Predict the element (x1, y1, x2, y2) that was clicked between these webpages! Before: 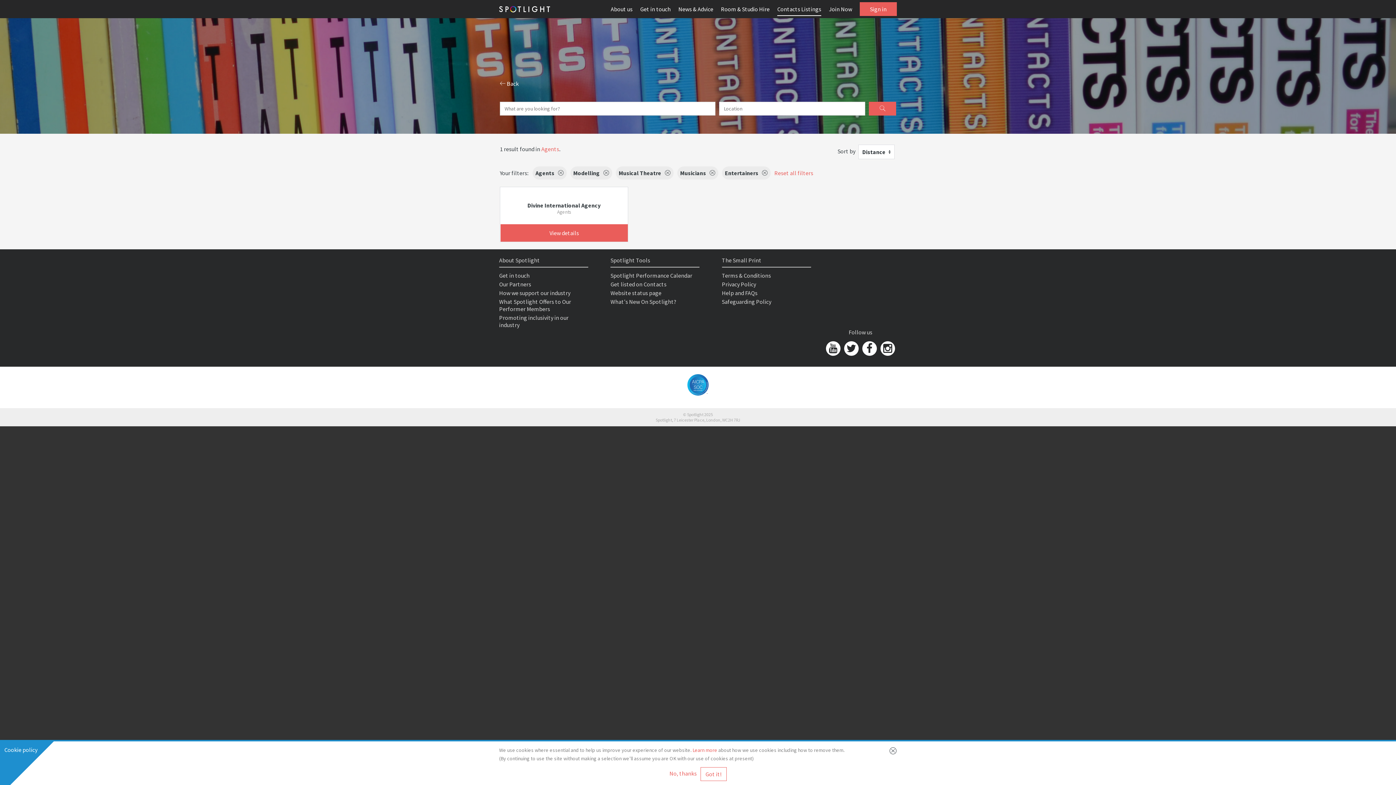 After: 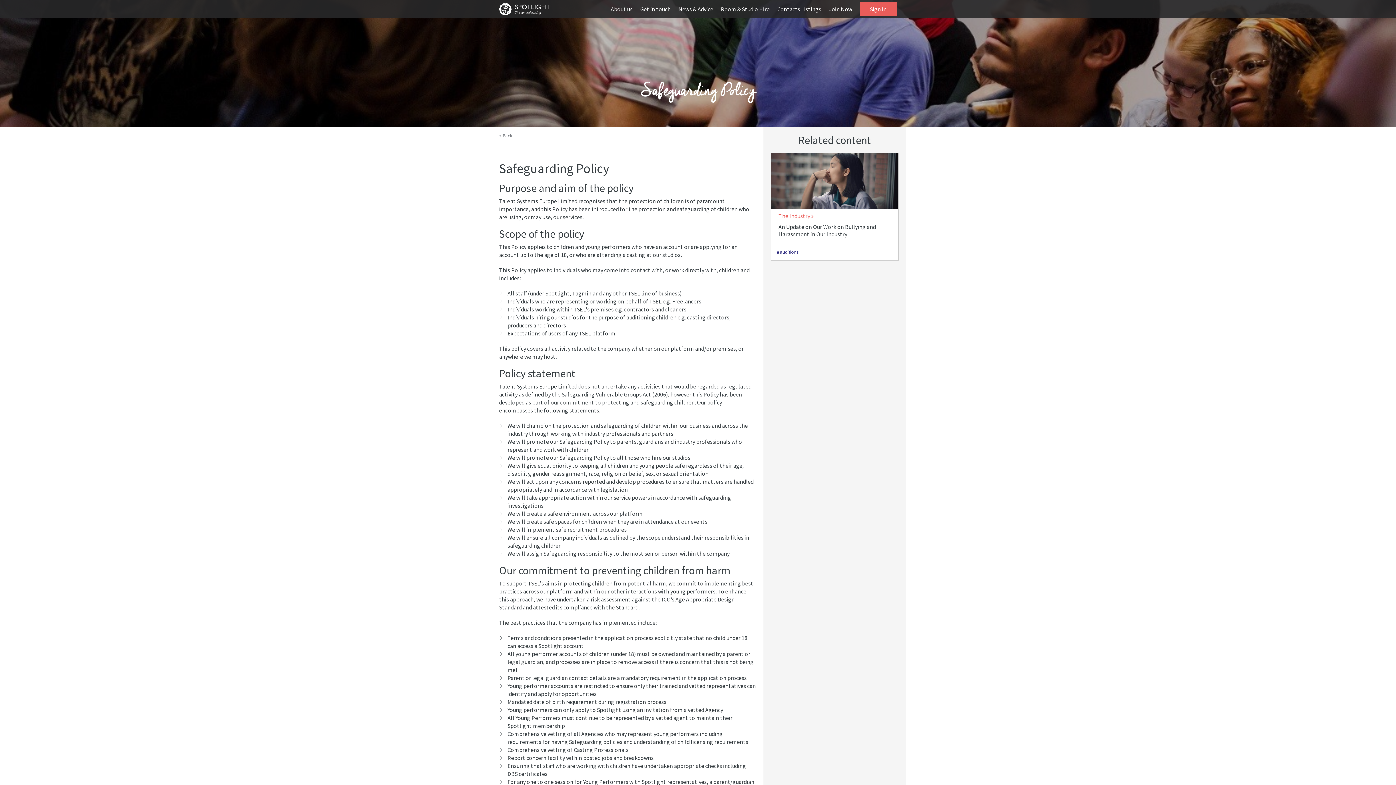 Action: label: Safeguarding Policy bbox: (722, 298, 771, 305)